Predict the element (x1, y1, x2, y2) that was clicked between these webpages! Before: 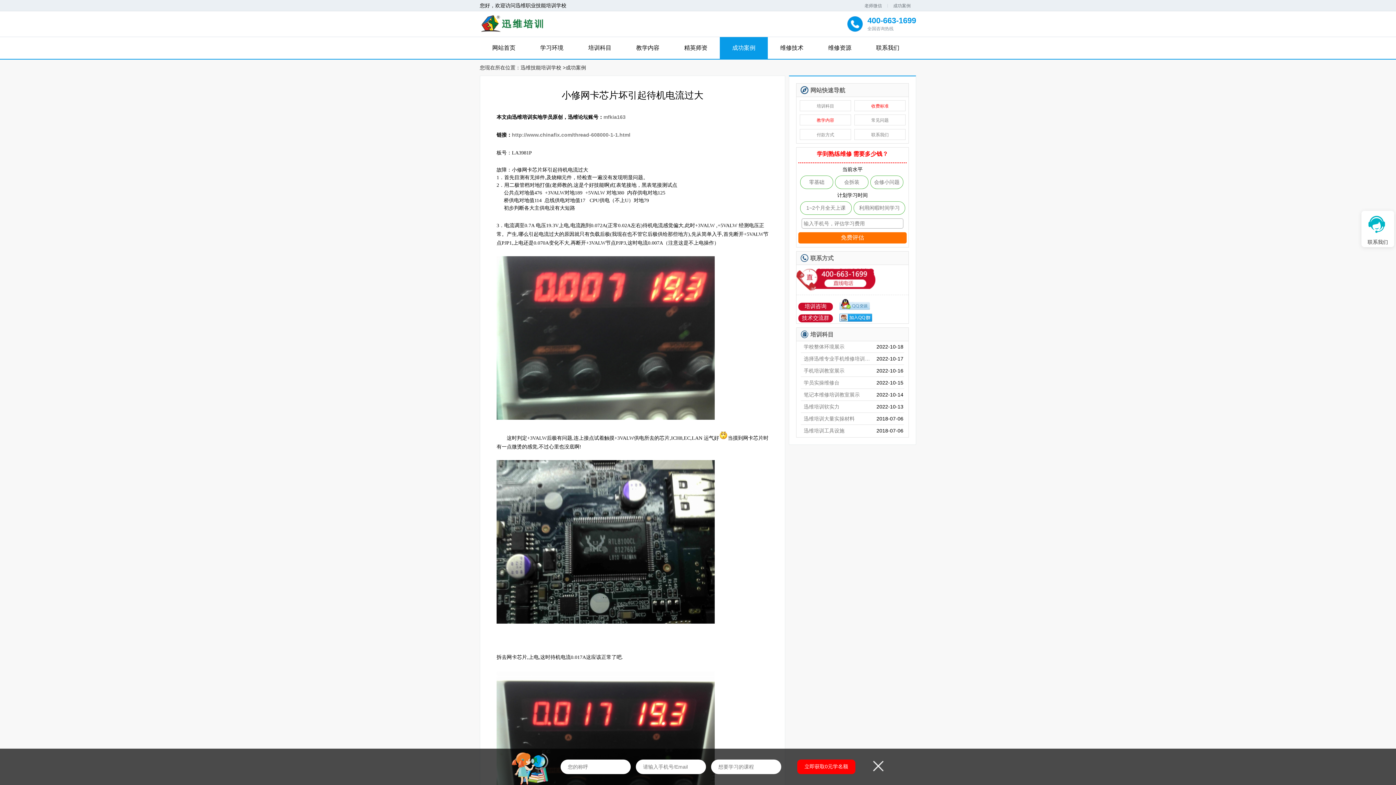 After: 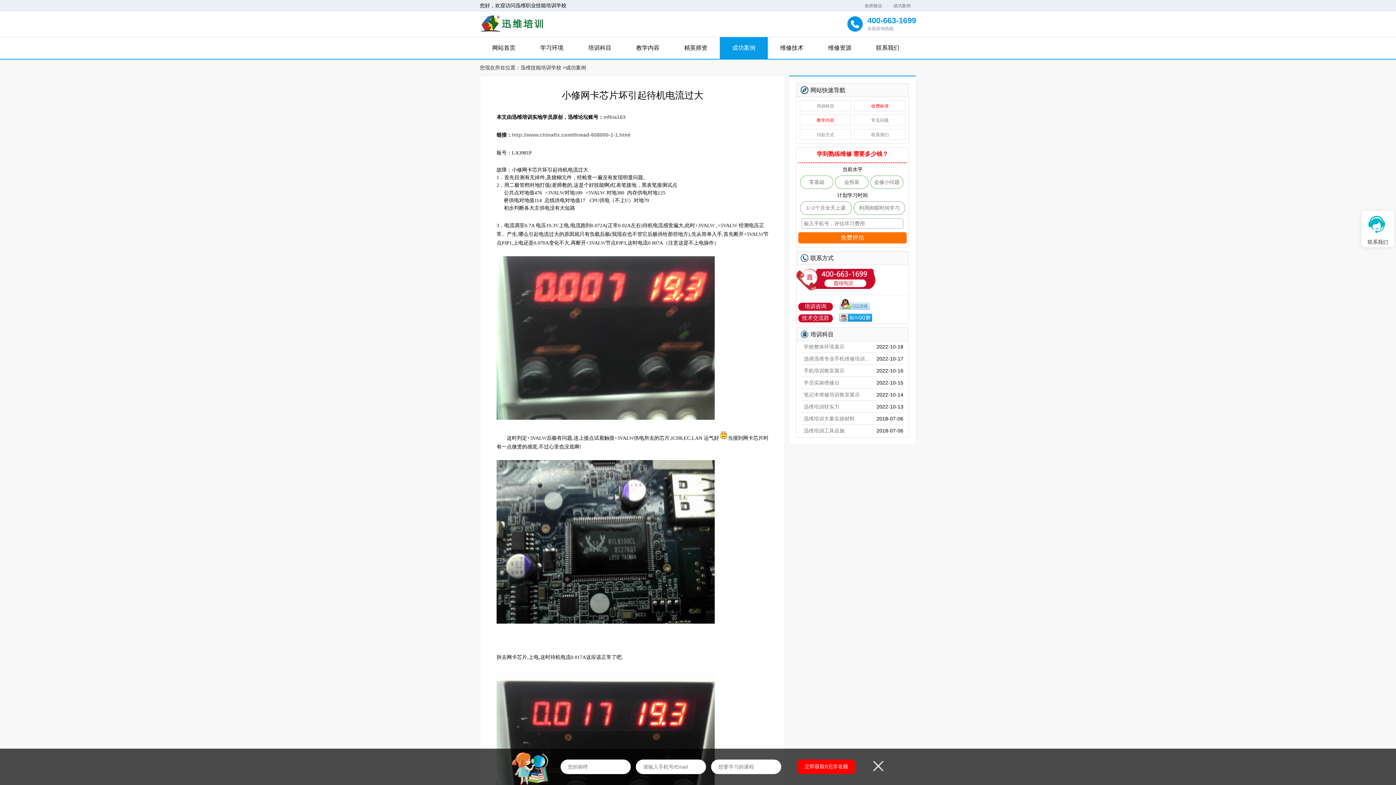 Action: bbox: (800, 128, 851, 139) label: 付款方式